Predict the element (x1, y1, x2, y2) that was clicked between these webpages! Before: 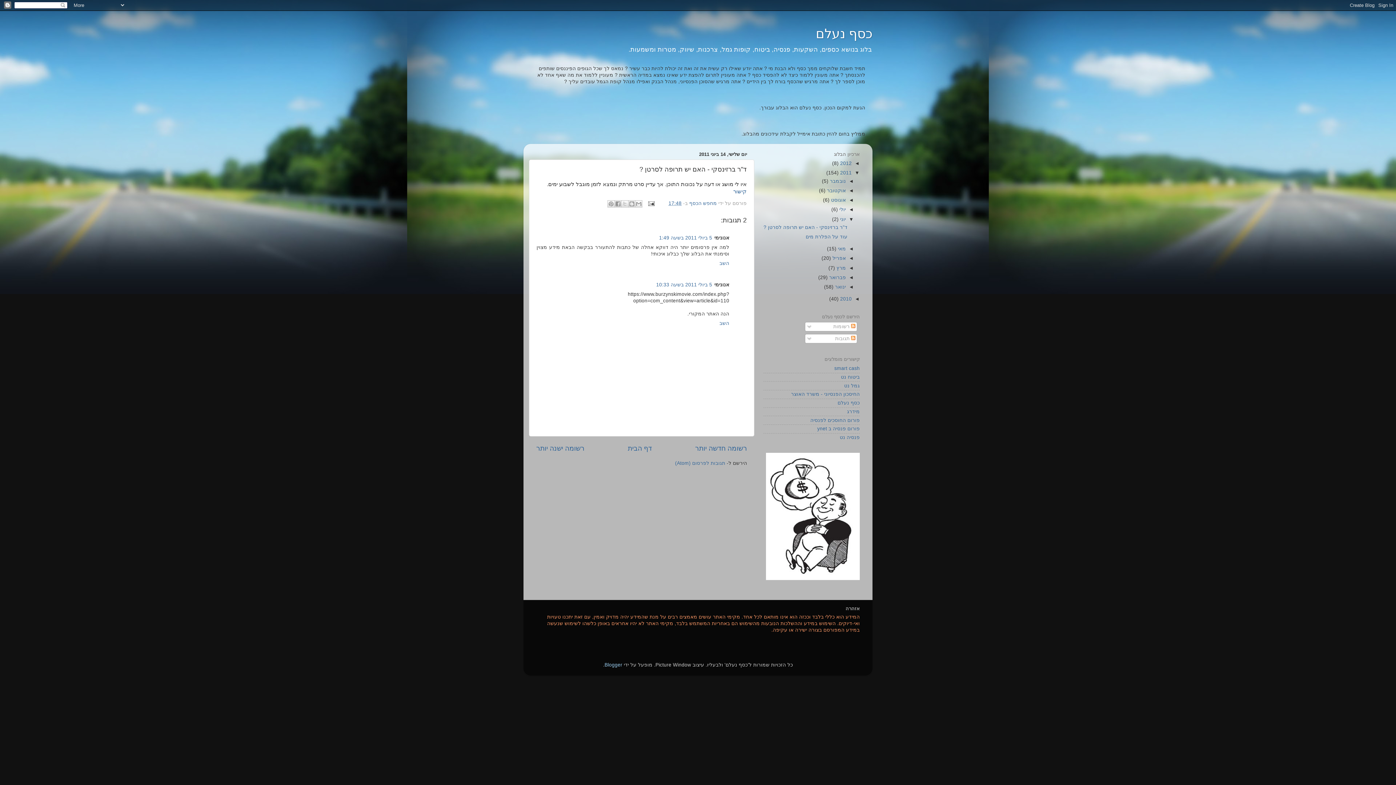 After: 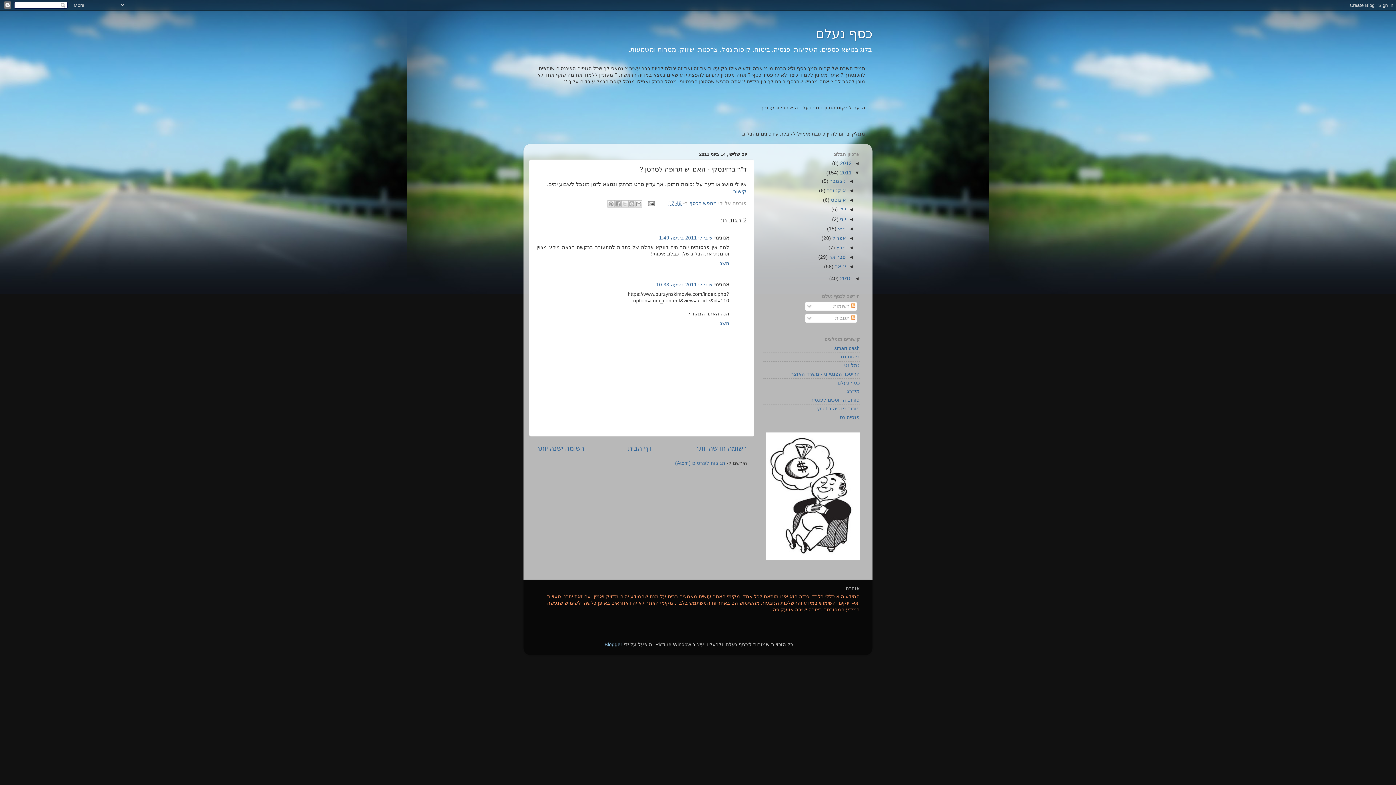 Action: label: ▼   bbox: (846, 216, 854, 222)